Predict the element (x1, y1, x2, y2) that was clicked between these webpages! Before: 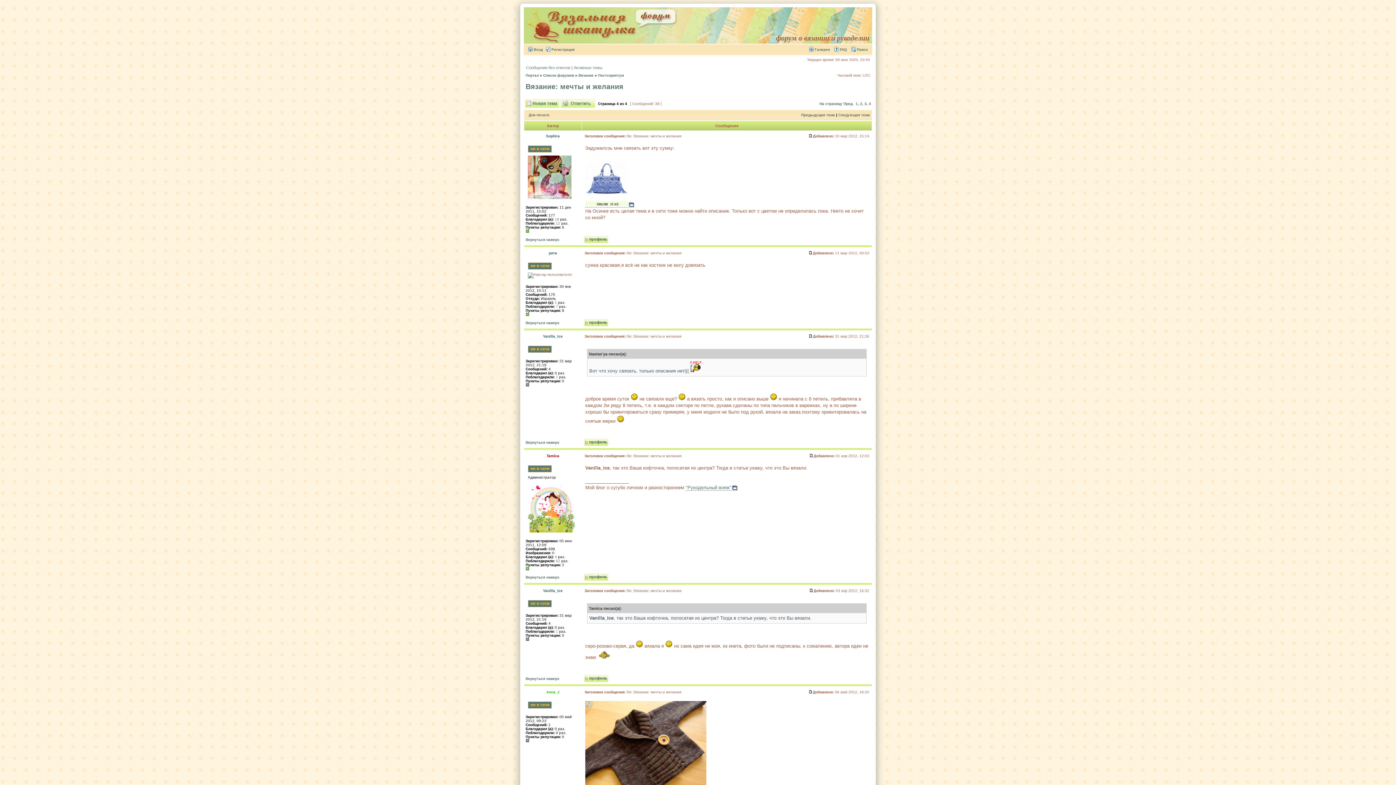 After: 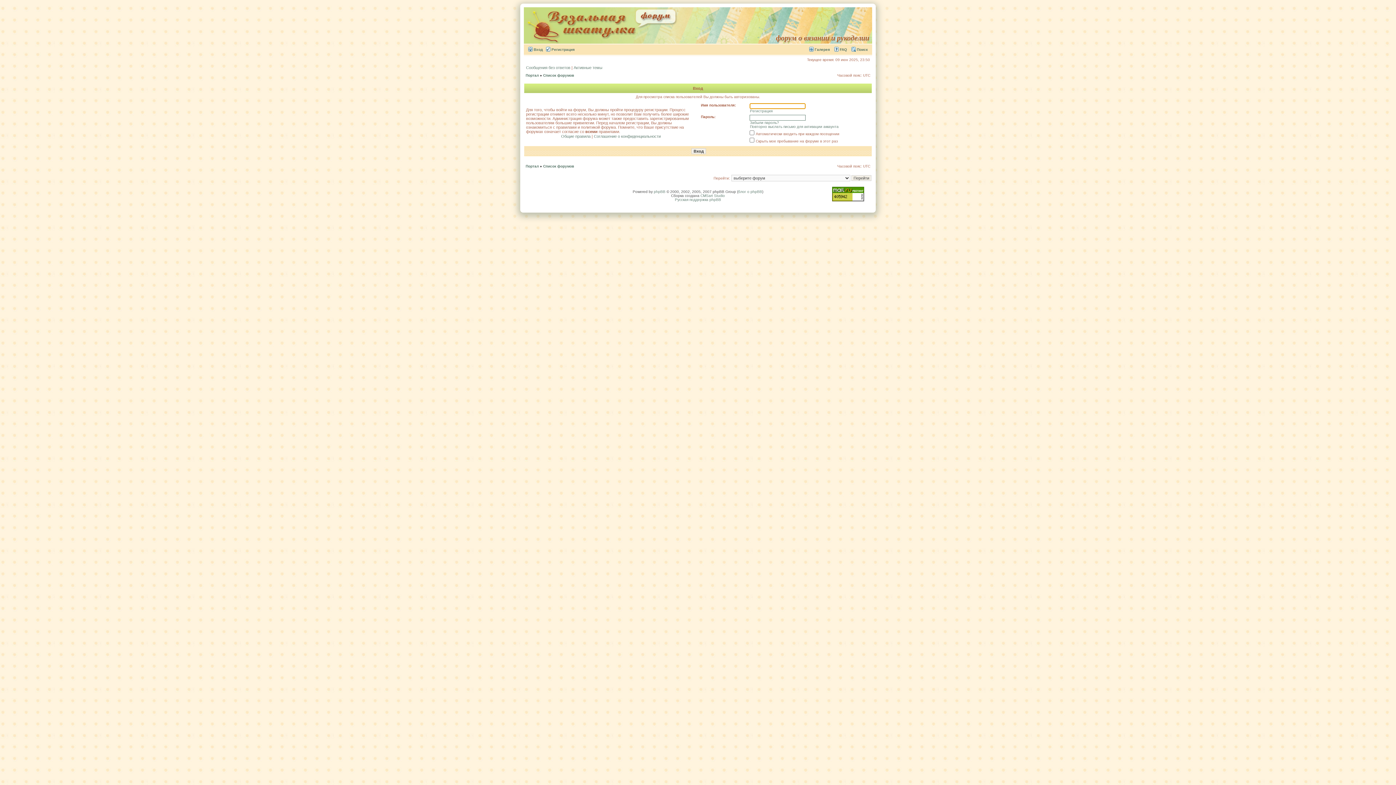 Action: label: 1 bbox: (556, 629, 558, 633)